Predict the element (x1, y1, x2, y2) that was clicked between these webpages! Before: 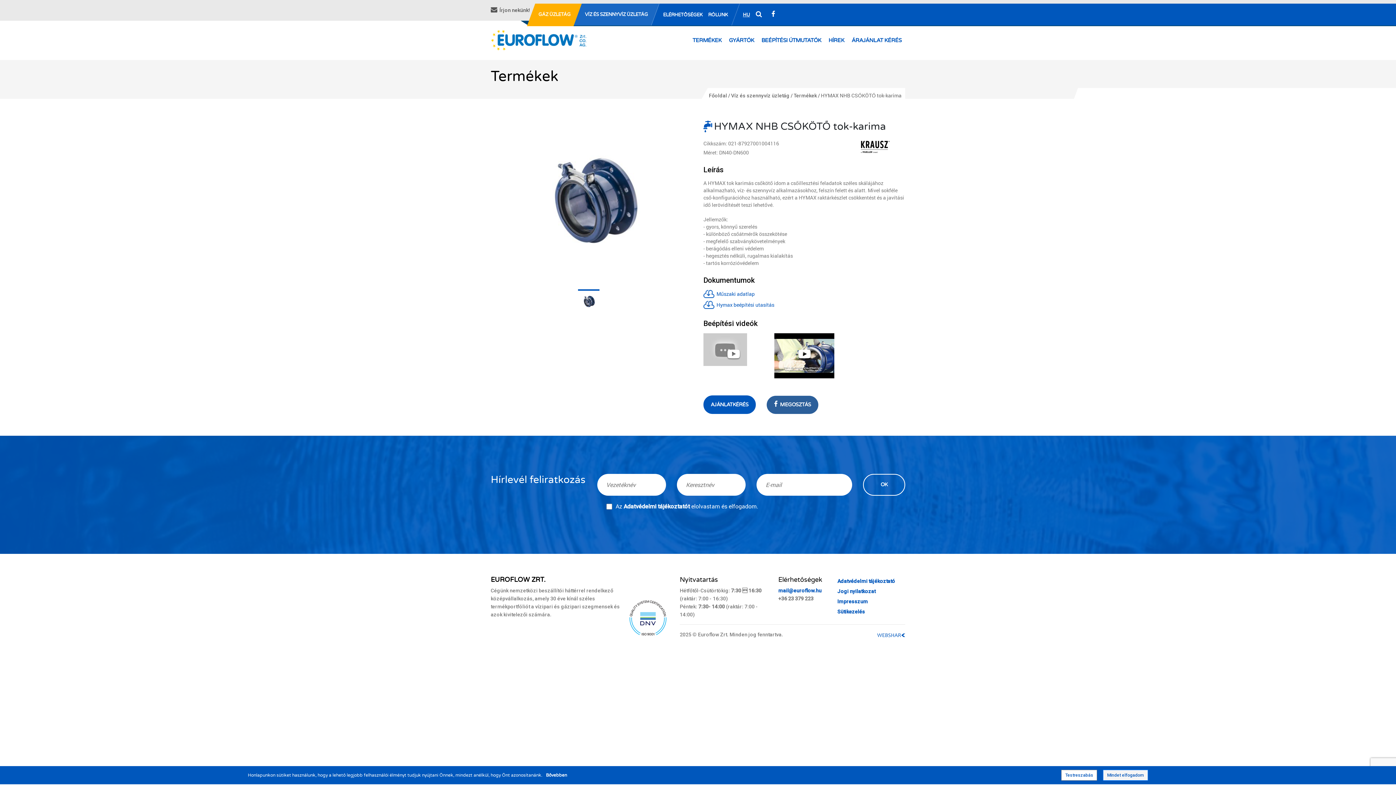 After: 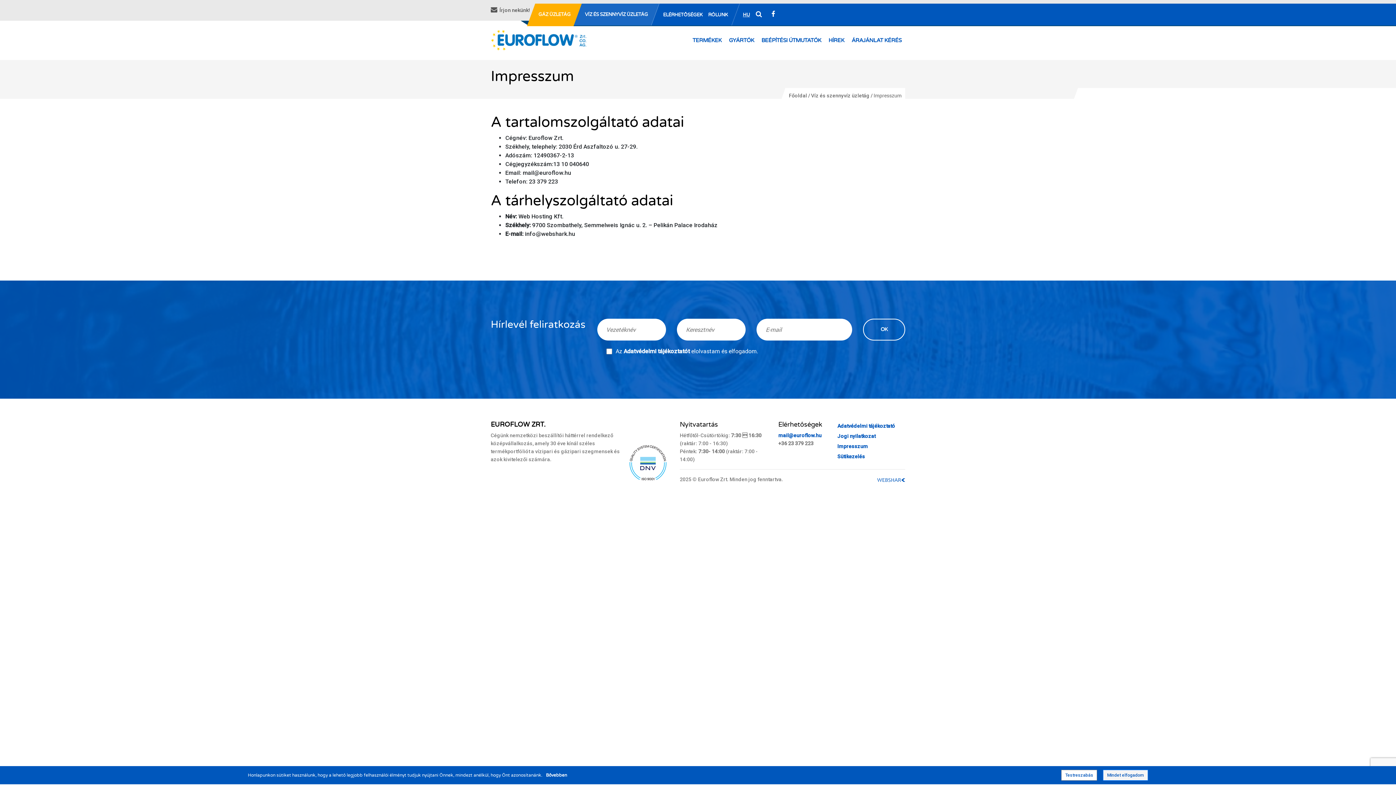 Action: bbox: (837, 598, 868, 604) label: Impresszum